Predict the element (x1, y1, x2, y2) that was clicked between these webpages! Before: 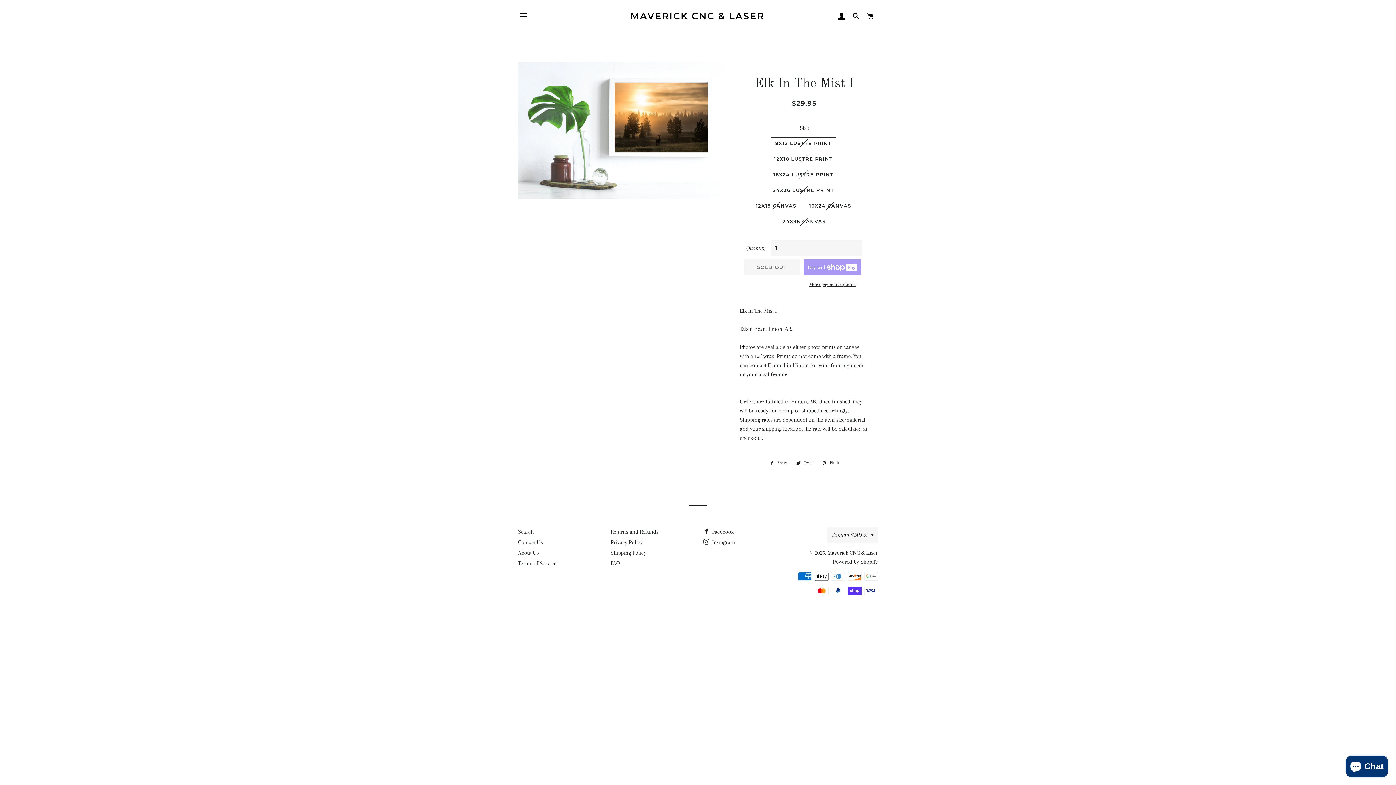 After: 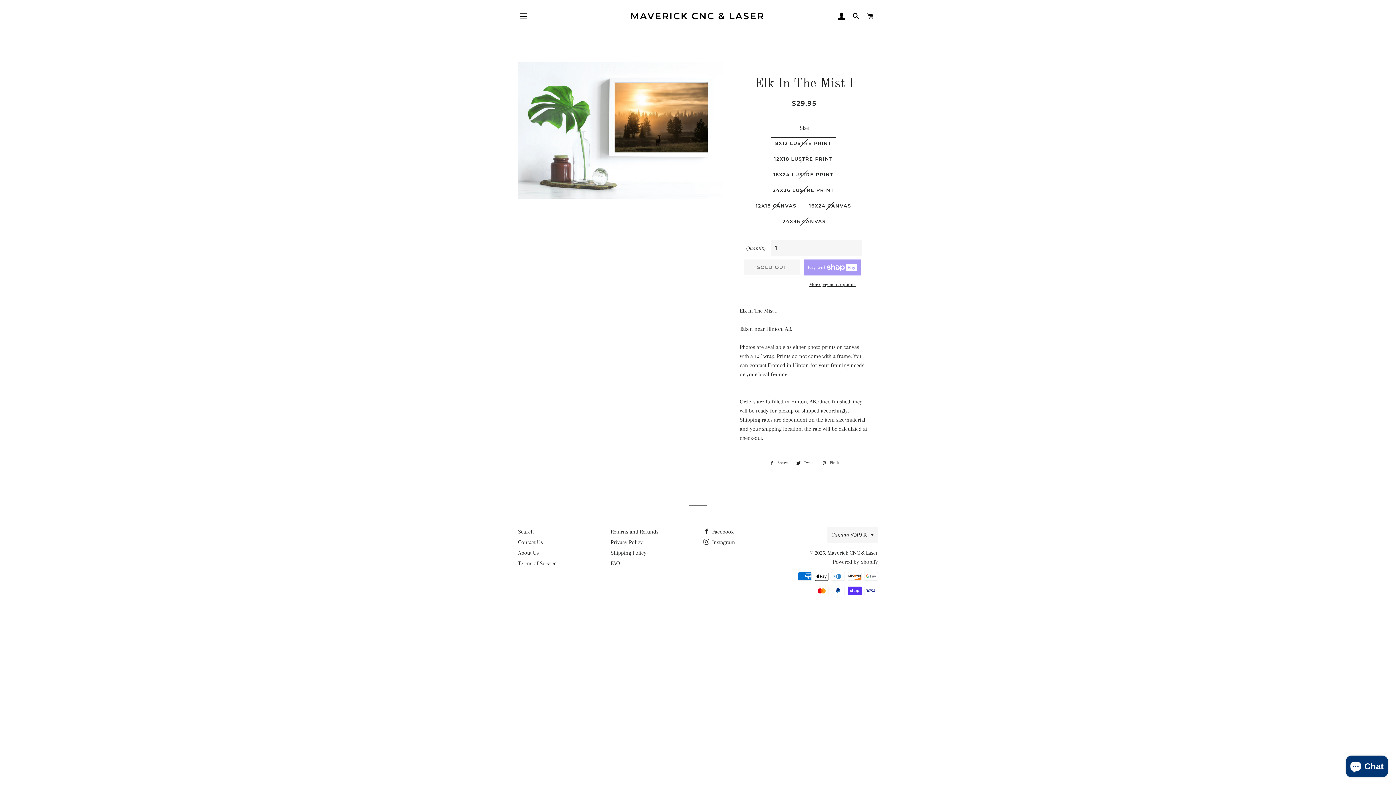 Action: label:  Tweet
Tweet on Twitter bbox: (792, 459, 817, 467)